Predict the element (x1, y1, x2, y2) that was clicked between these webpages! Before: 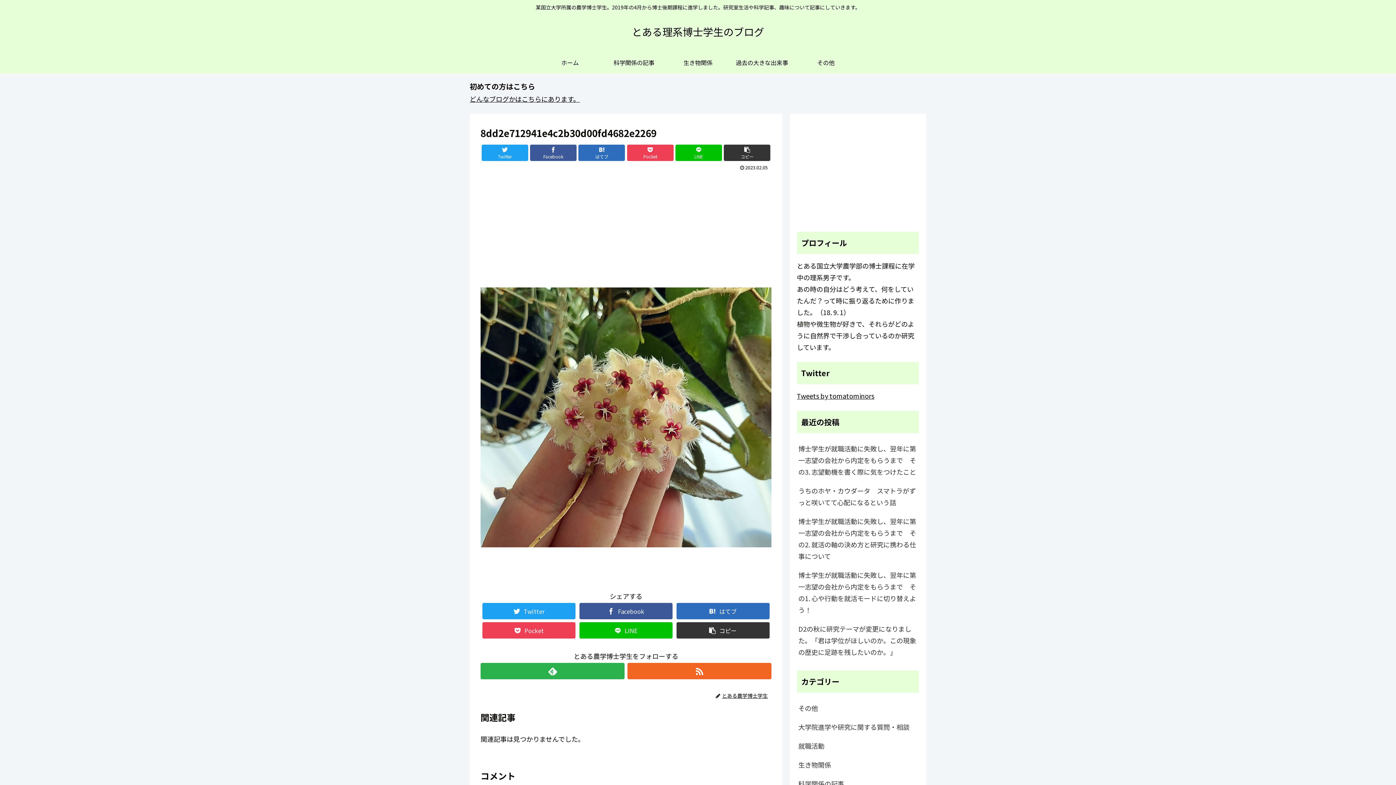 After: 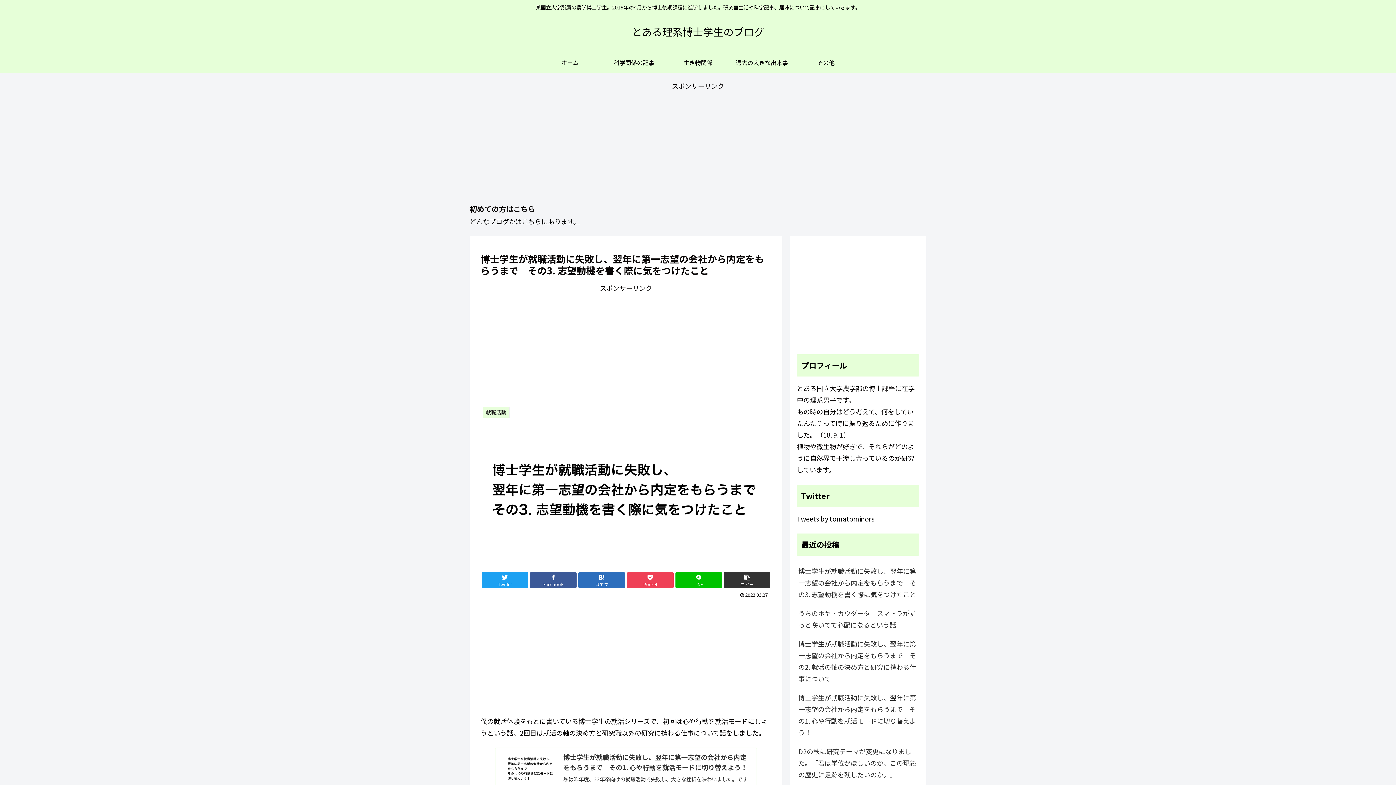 Action: bbox: (797, 439, 919, 481) label: 博士学生が就職活動に失敗し、翌年に第一志望の会社から内定をもらうまで　その3. 志望動機を書く際に気をつけたこと